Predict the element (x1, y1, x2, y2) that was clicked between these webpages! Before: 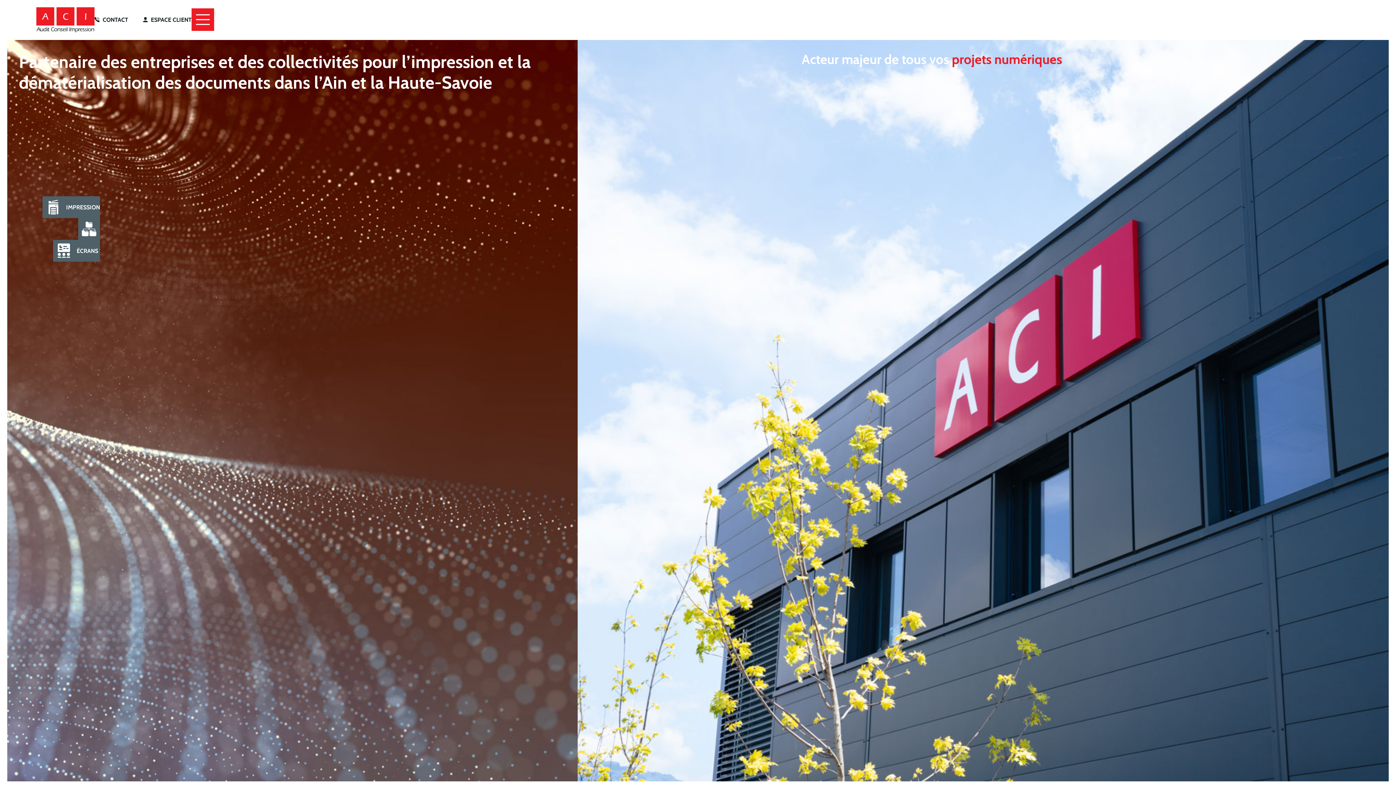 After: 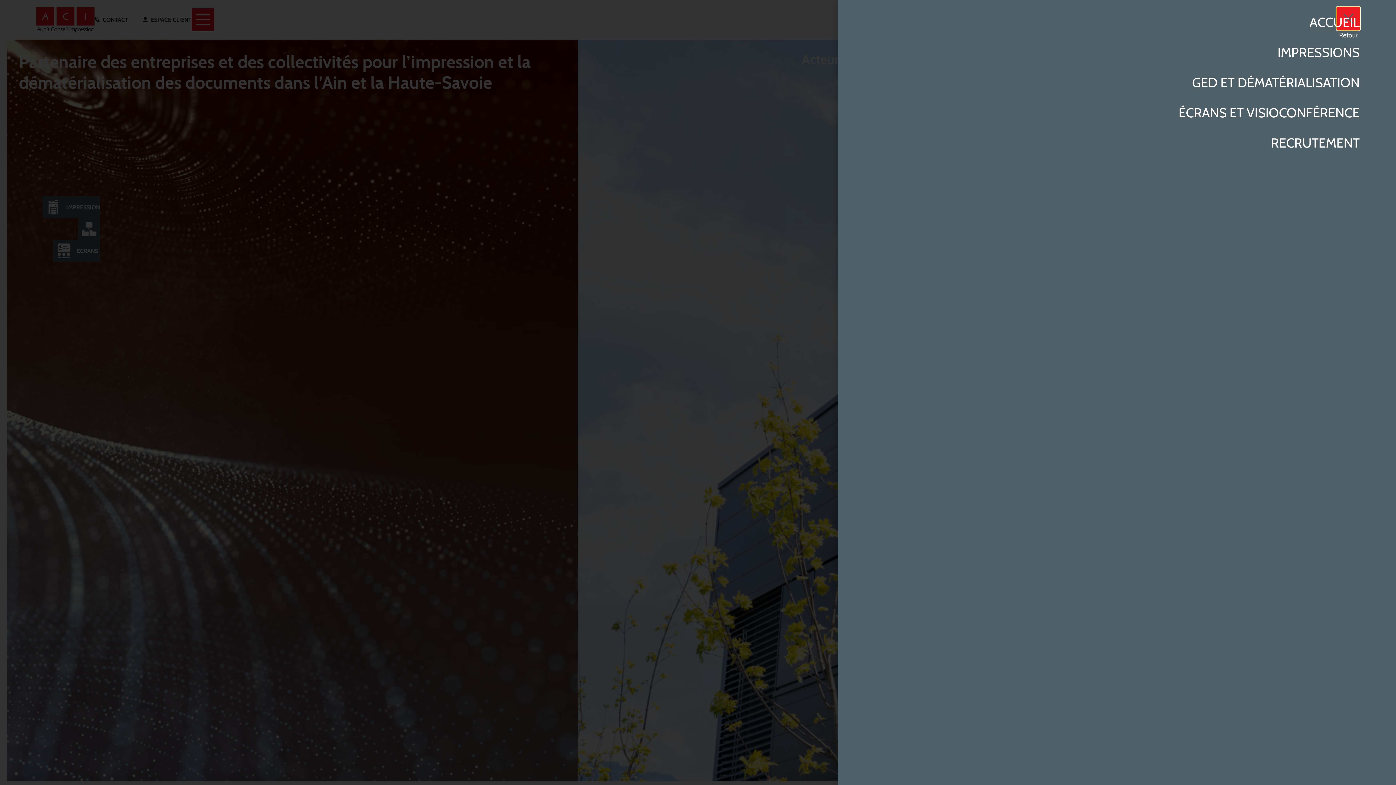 Action: bbox: (191, 8, 214, 31)